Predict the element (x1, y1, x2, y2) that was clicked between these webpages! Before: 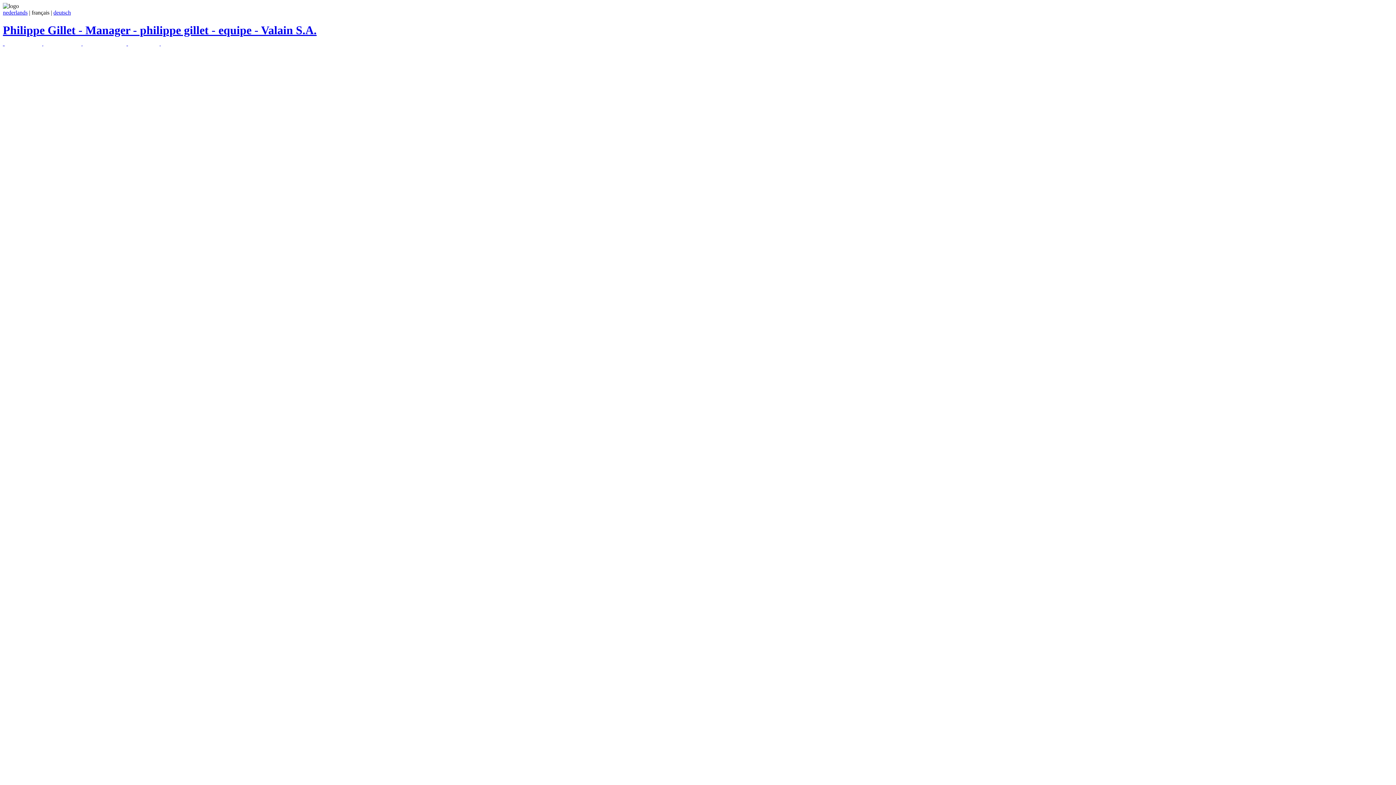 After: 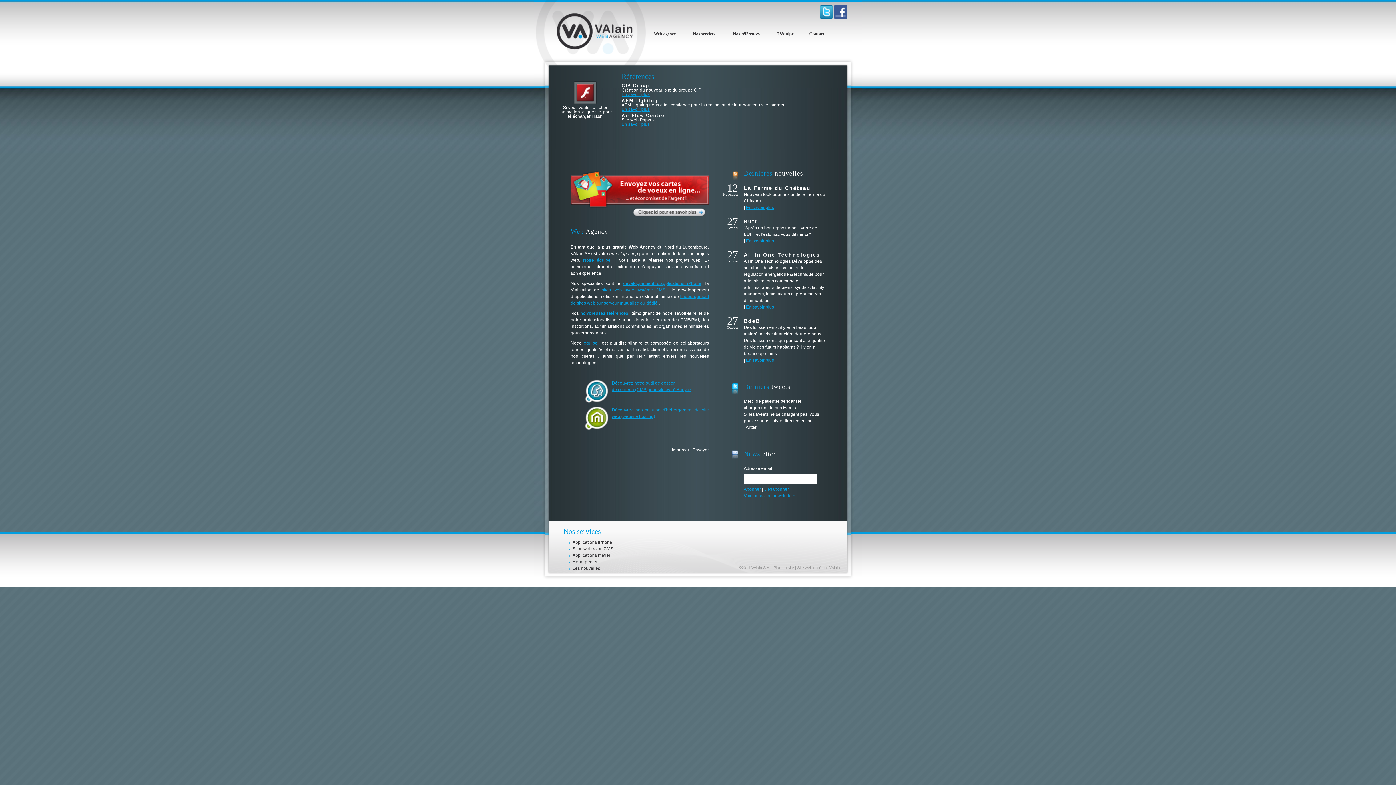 Action: label: Web agency bbox: (2, 45, 42, 45)